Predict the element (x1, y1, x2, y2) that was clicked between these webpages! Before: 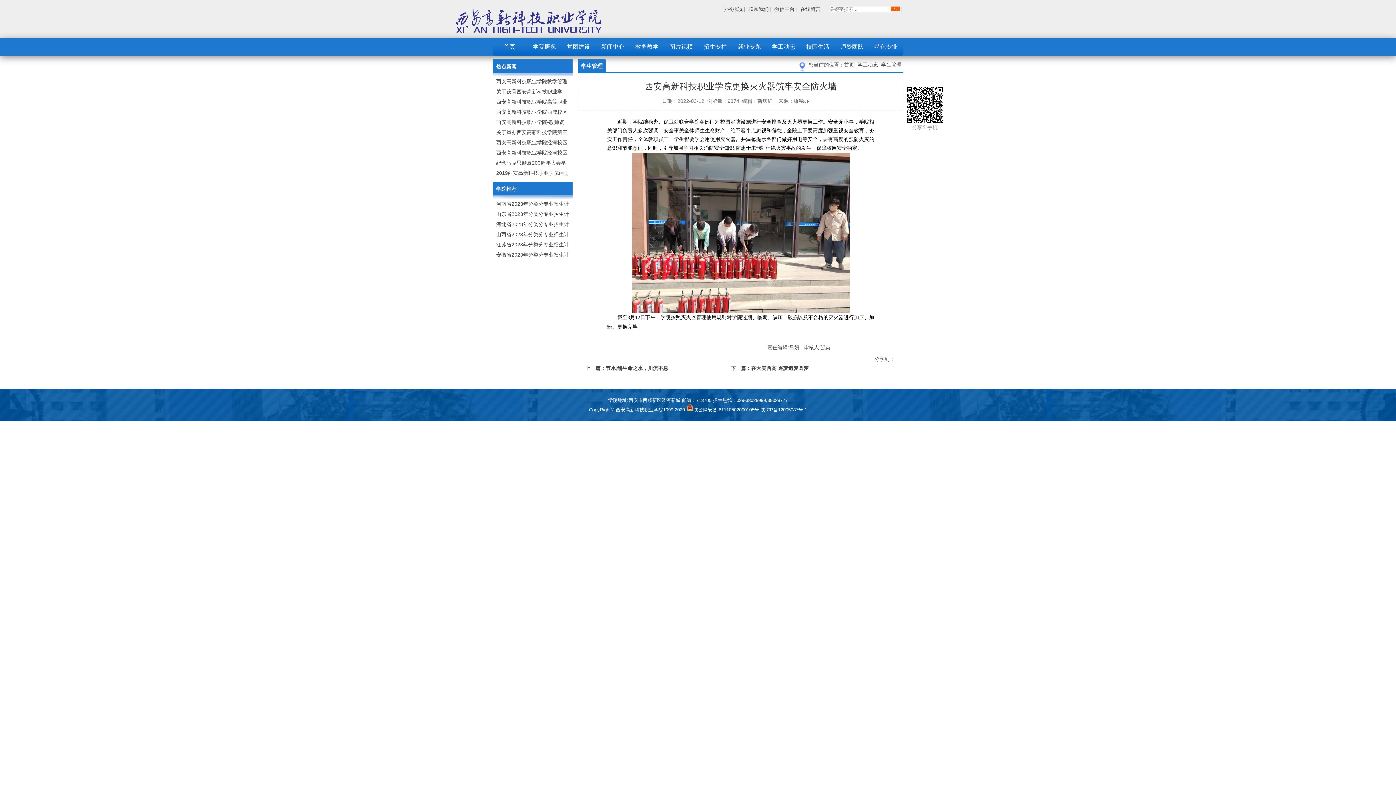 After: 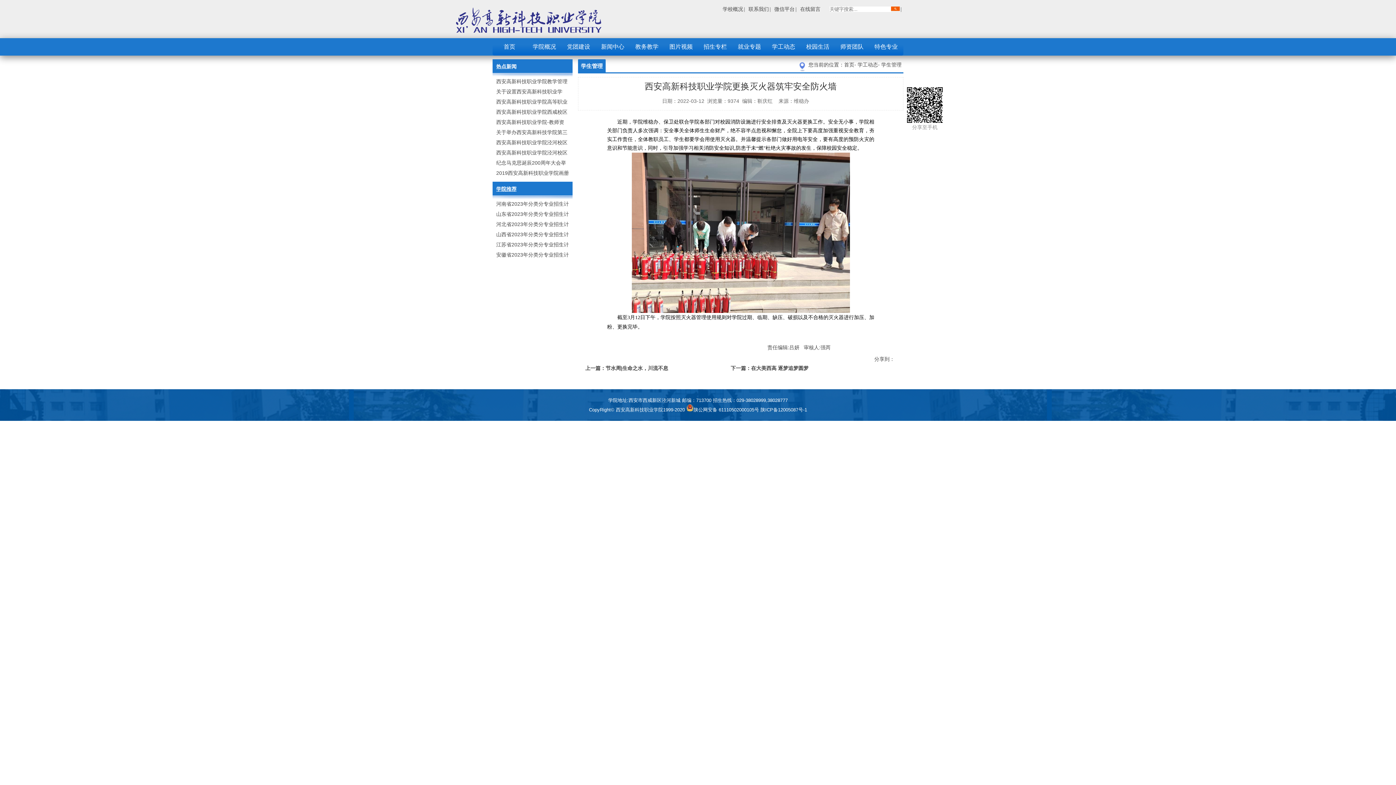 Action: bbox: (496, 186, 516, 192) label: 学院推荐